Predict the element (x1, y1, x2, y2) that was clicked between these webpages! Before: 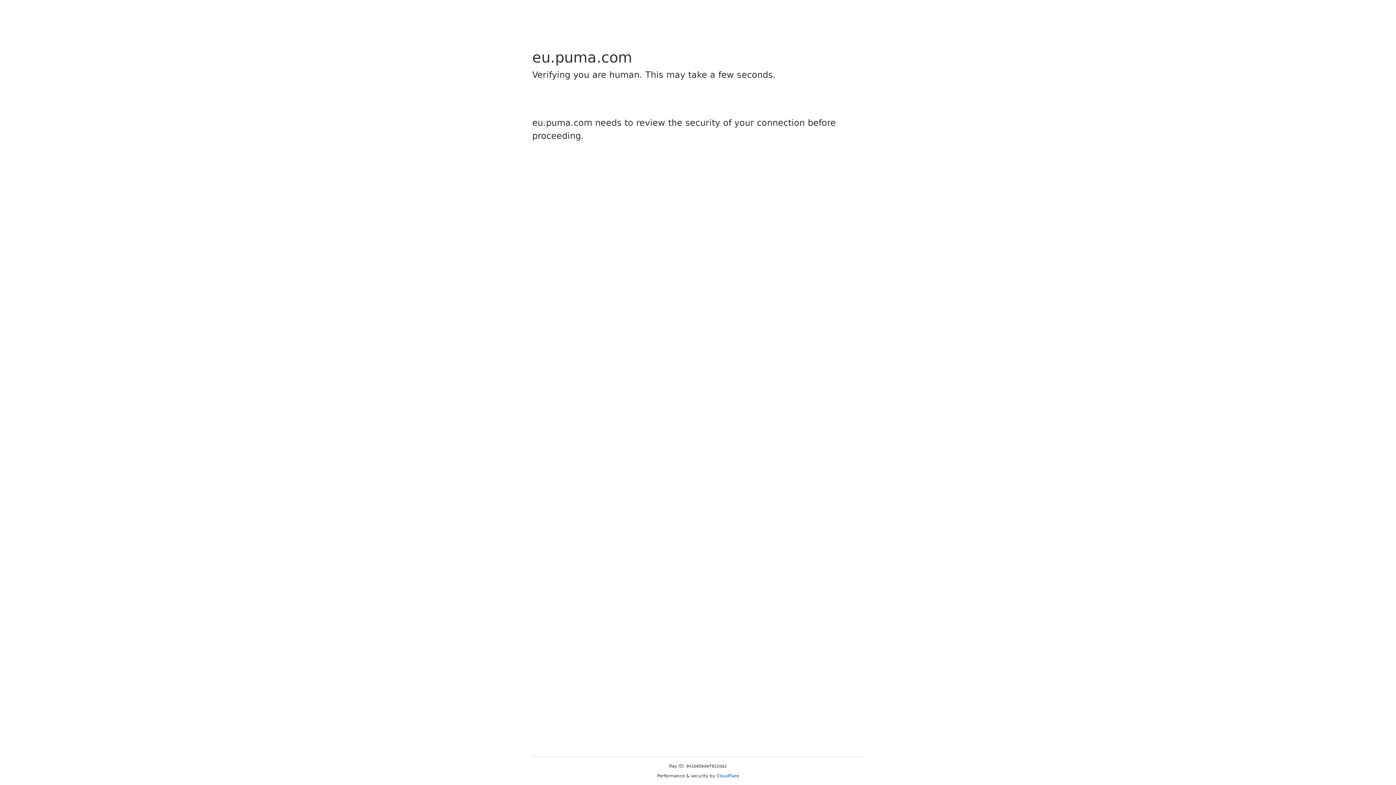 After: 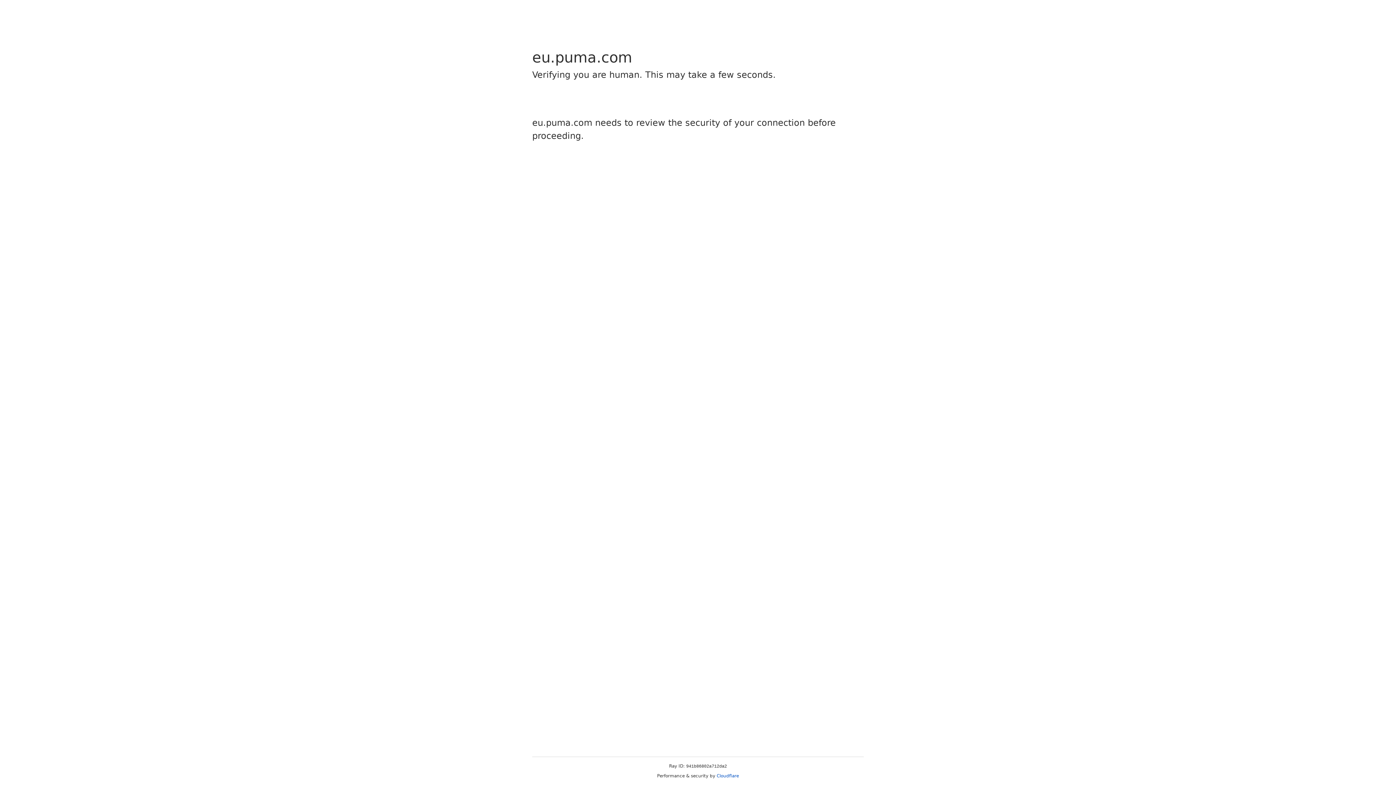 Action: label: Cloudflare bbox: (716, 773, 739, 778)